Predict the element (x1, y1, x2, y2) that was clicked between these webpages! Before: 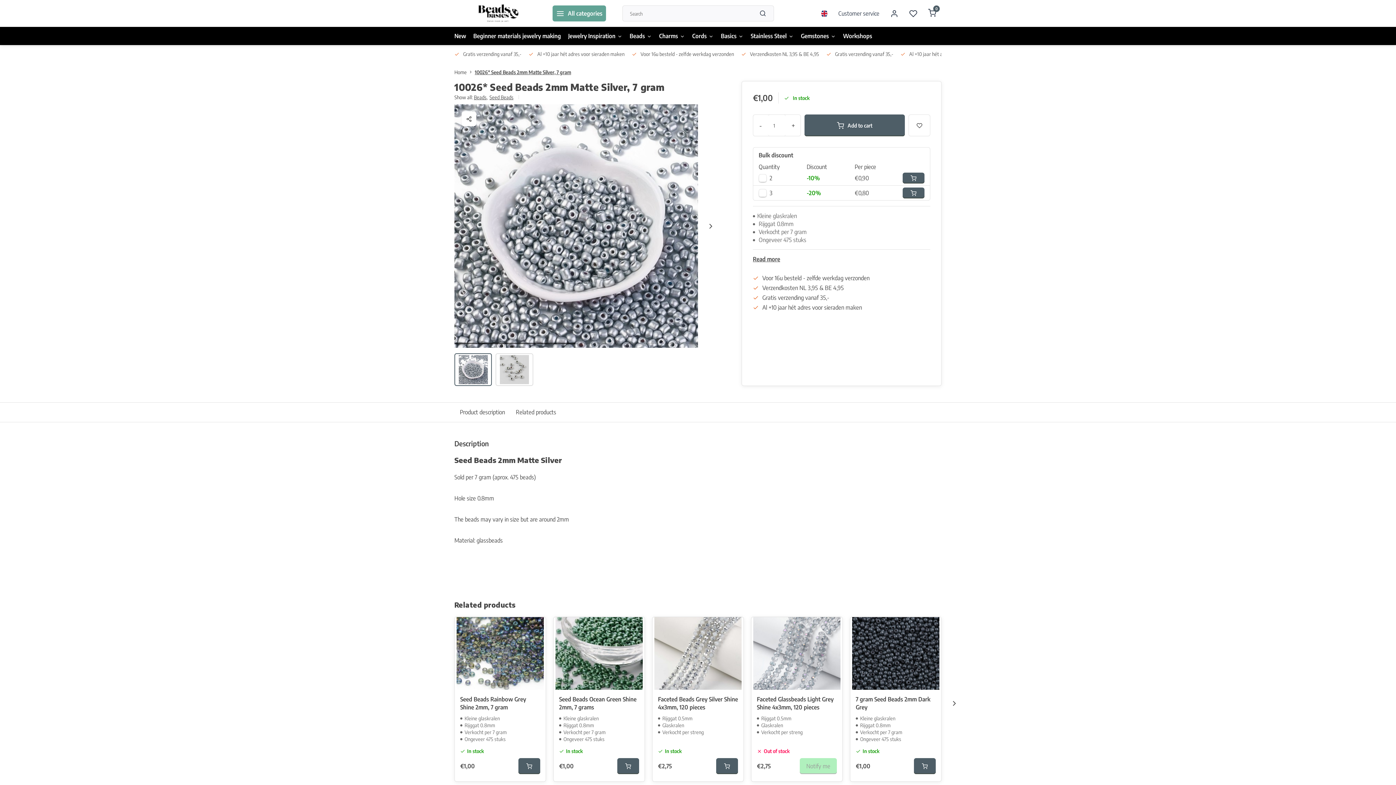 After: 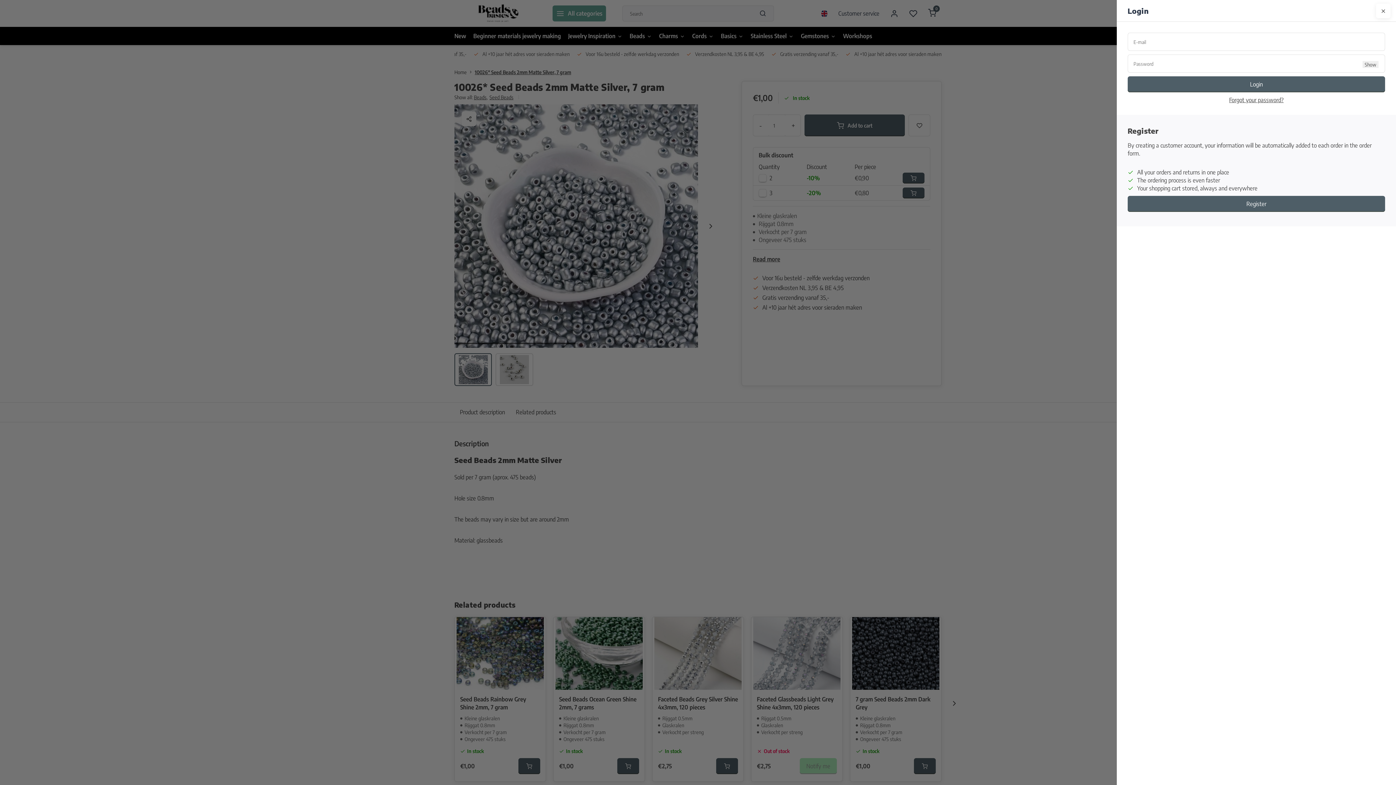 Action: bbox: (725, 621, 740, 635)